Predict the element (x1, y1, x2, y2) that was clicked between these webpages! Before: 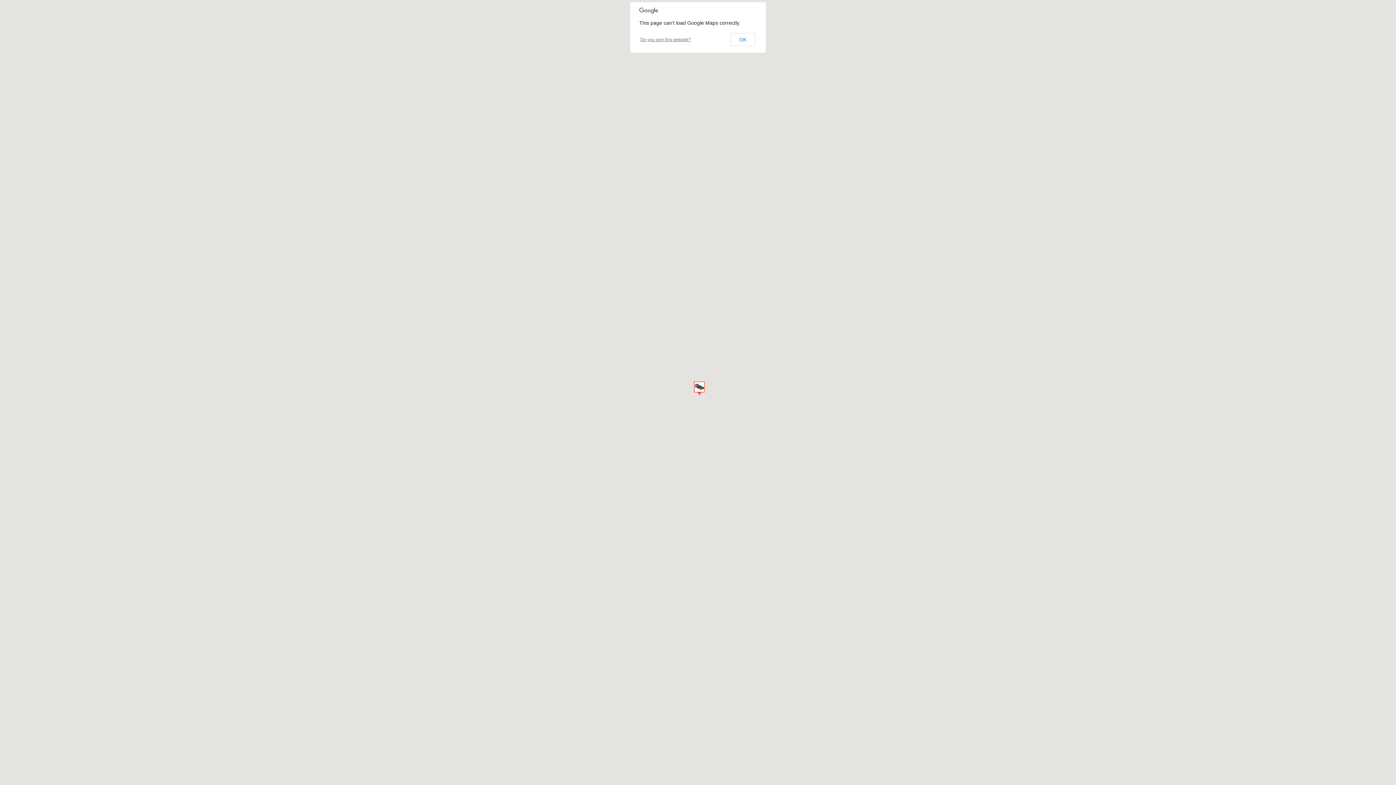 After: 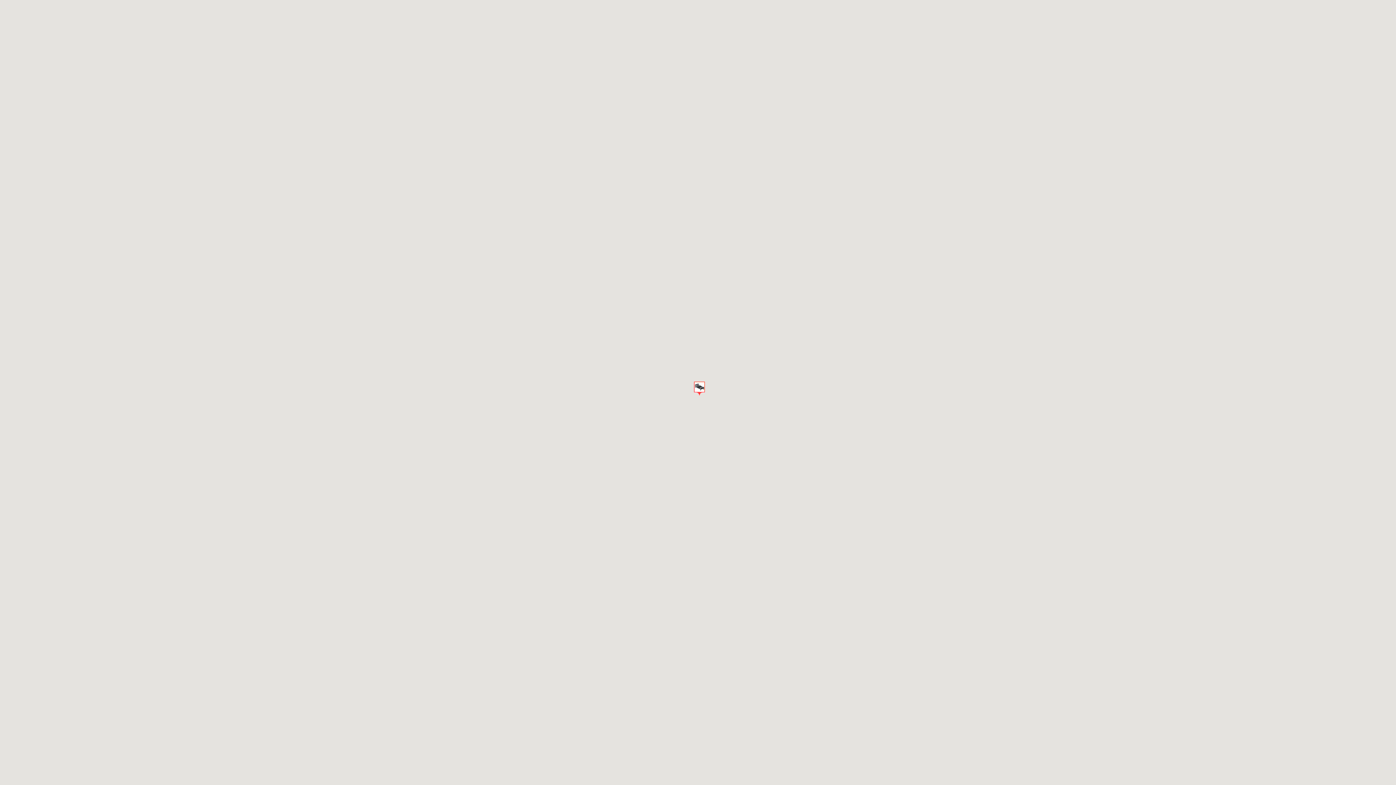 Action: bbox: (730, 33, 755, 46) label: OK